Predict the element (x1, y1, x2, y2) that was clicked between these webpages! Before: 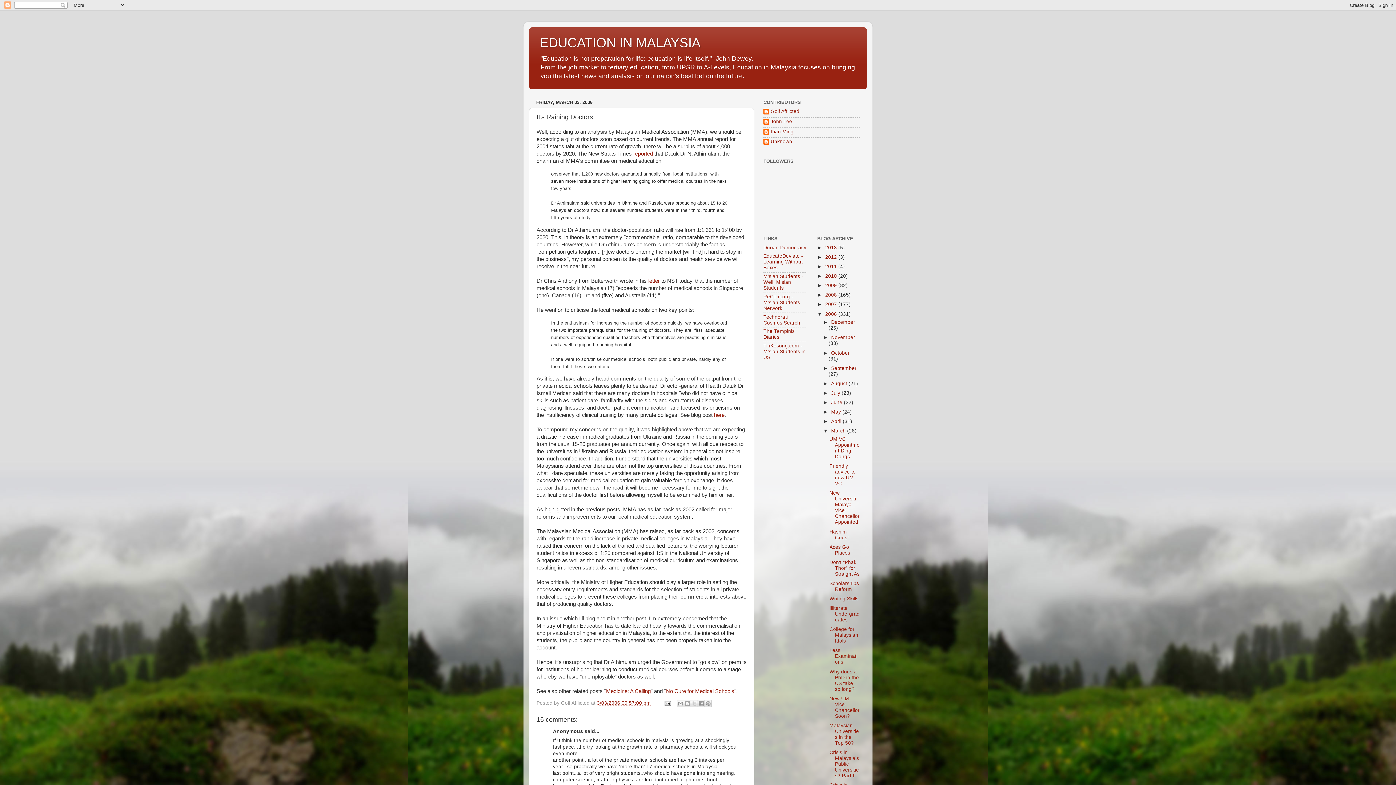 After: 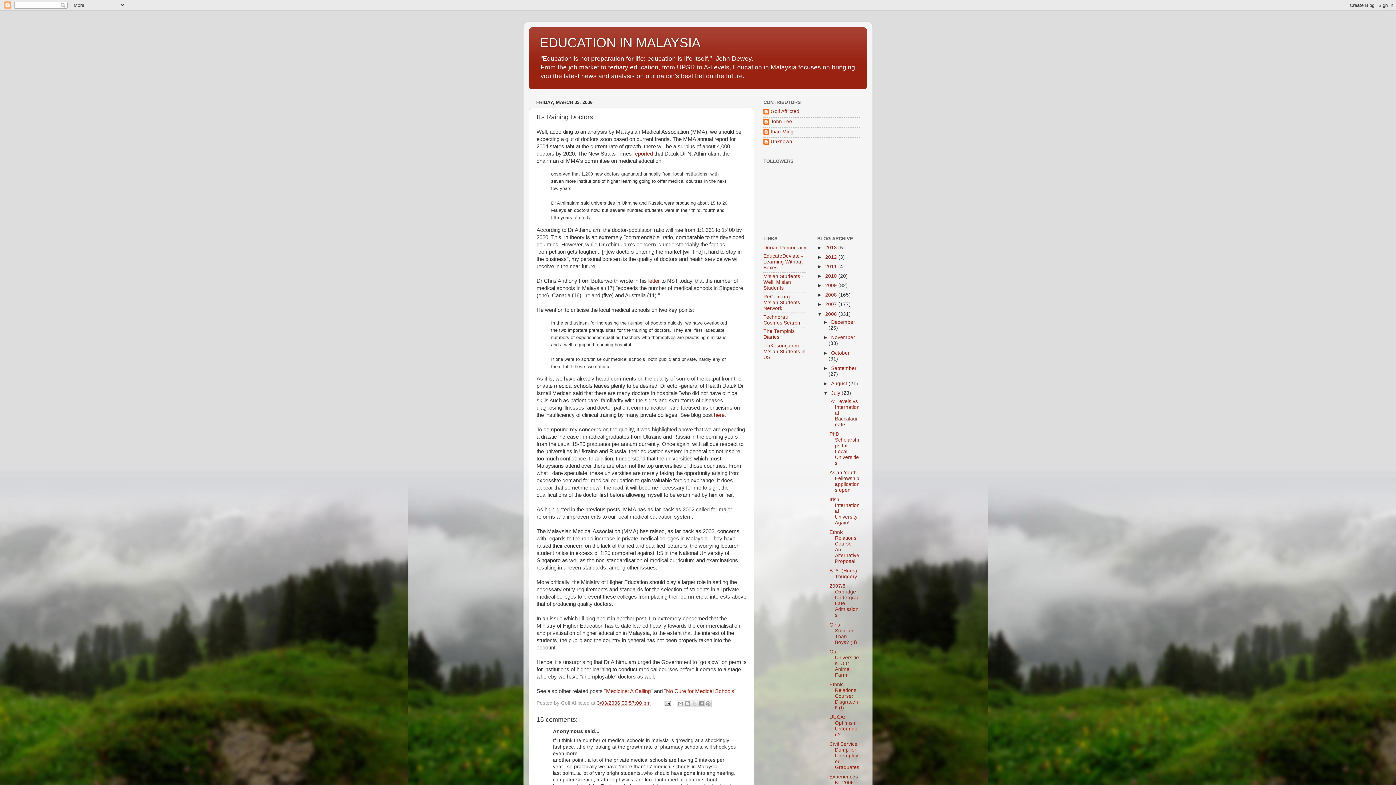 Action: bbox: (823, 390, 831, 395) label: ►  